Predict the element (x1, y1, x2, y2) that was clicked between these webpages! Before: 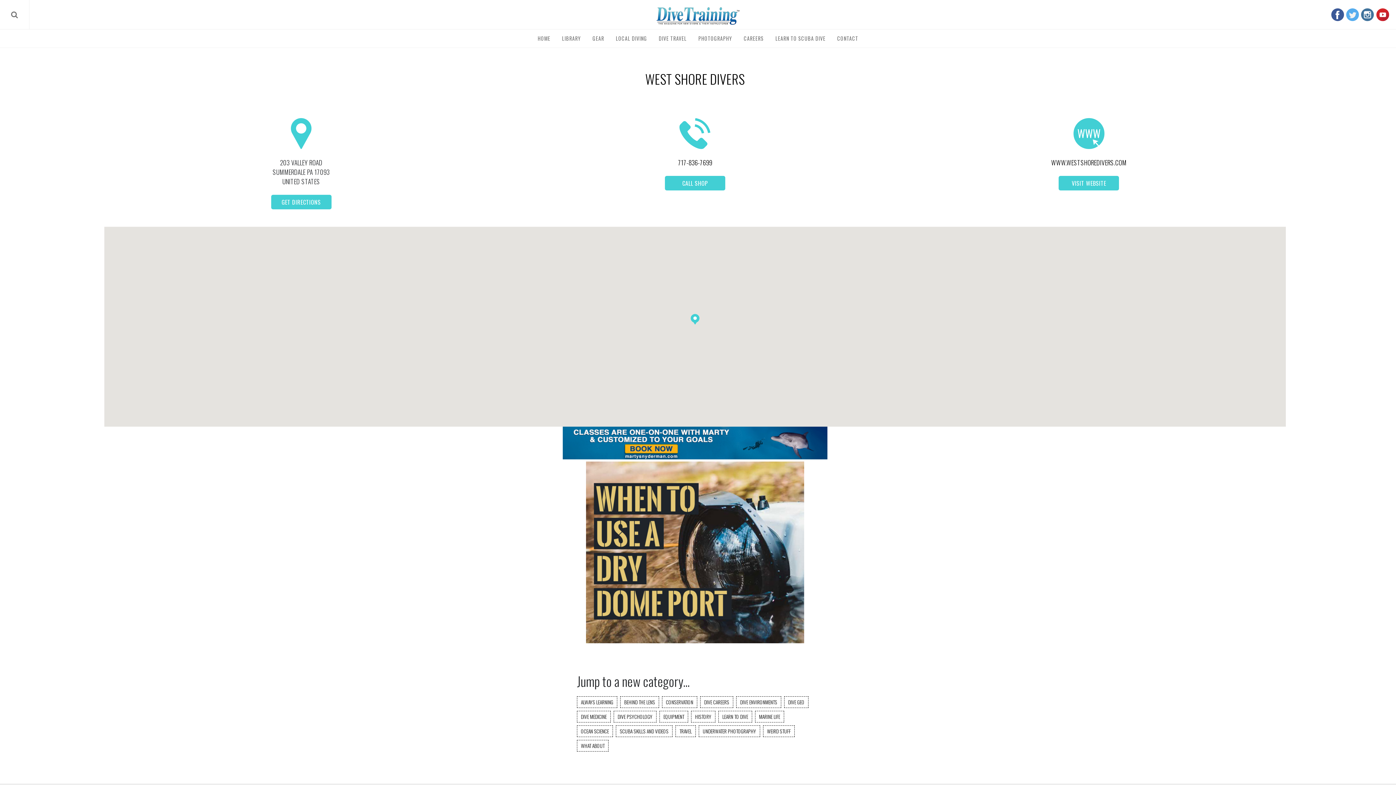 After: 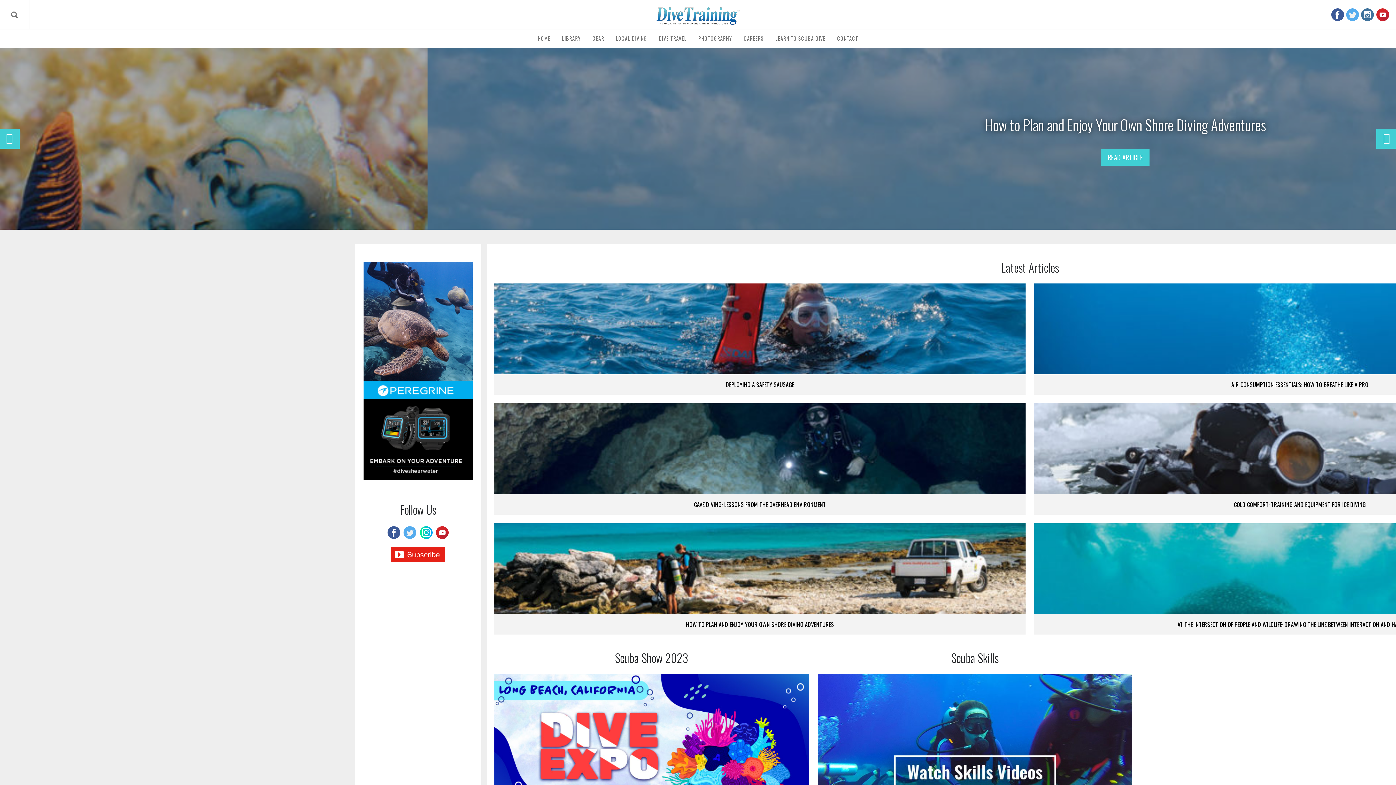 Action: bbox: (418, 7, 977, 24)